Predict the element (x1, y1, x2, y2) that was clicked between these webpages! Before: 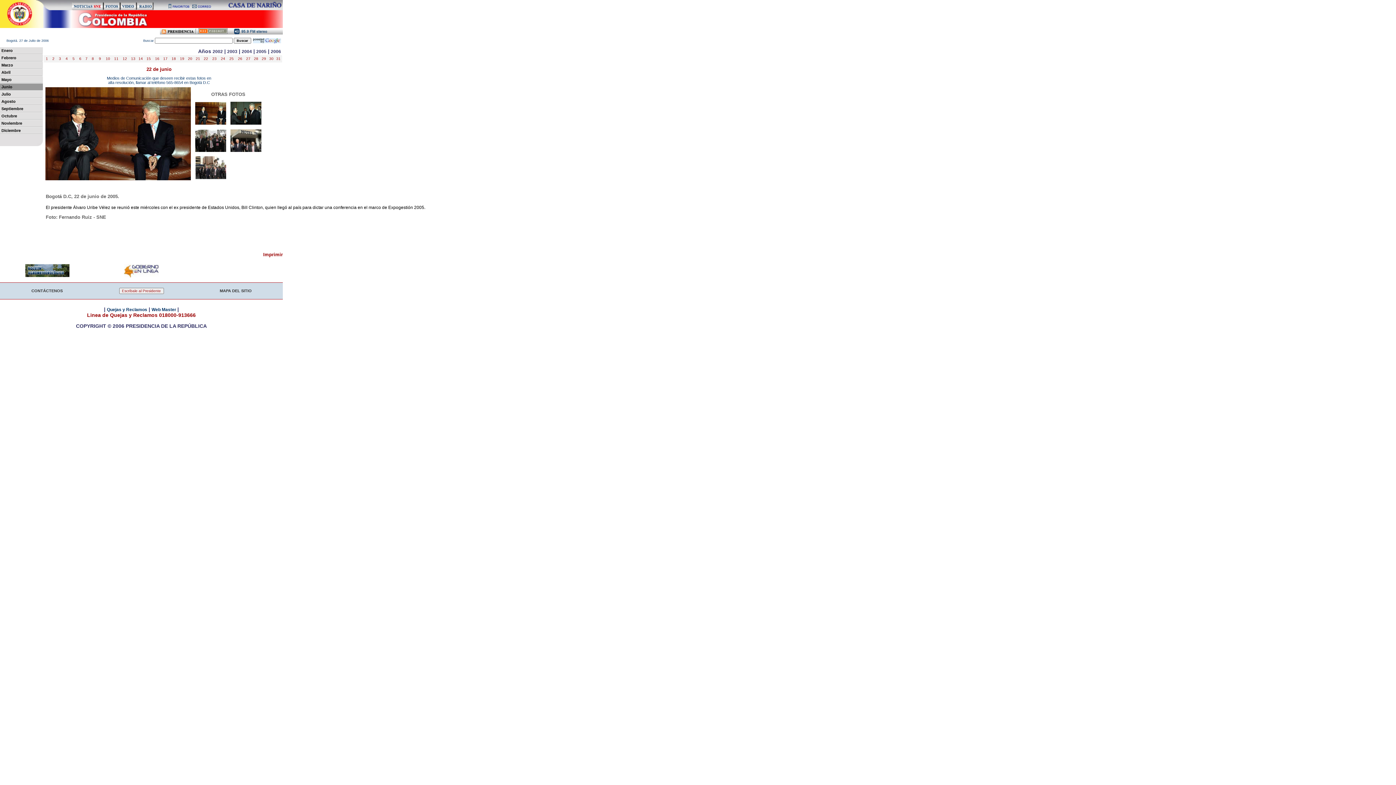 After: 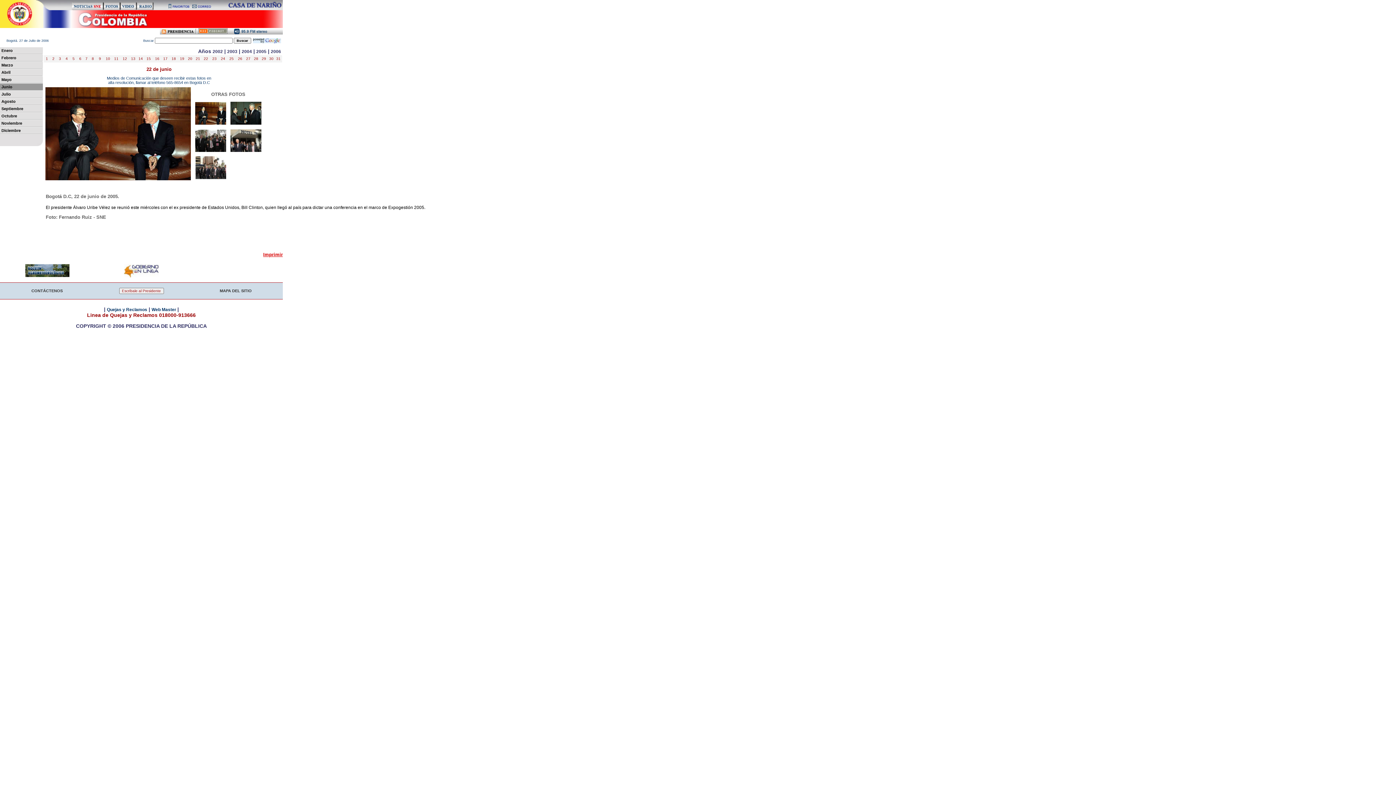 Action: bbox: (263, 252, 282, 257) label: Imprimir